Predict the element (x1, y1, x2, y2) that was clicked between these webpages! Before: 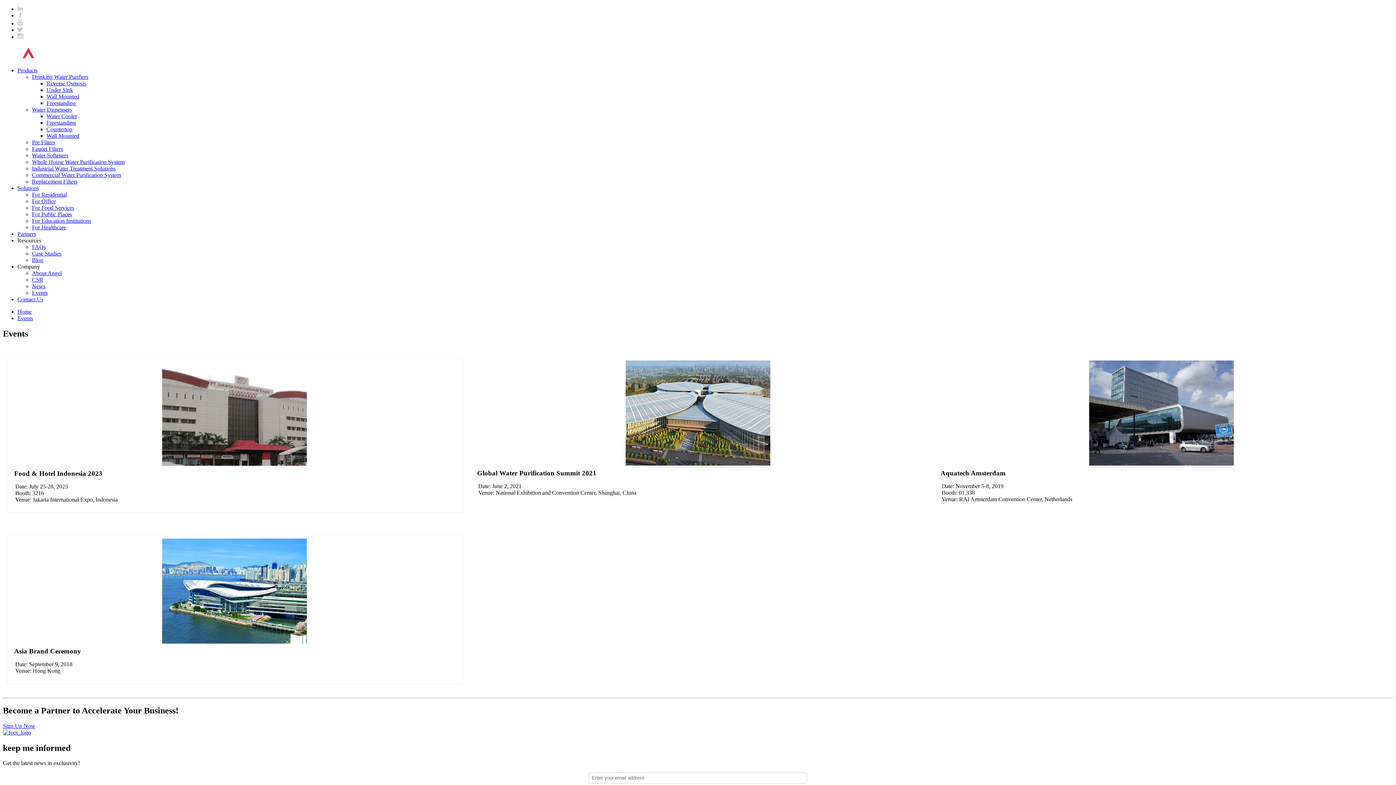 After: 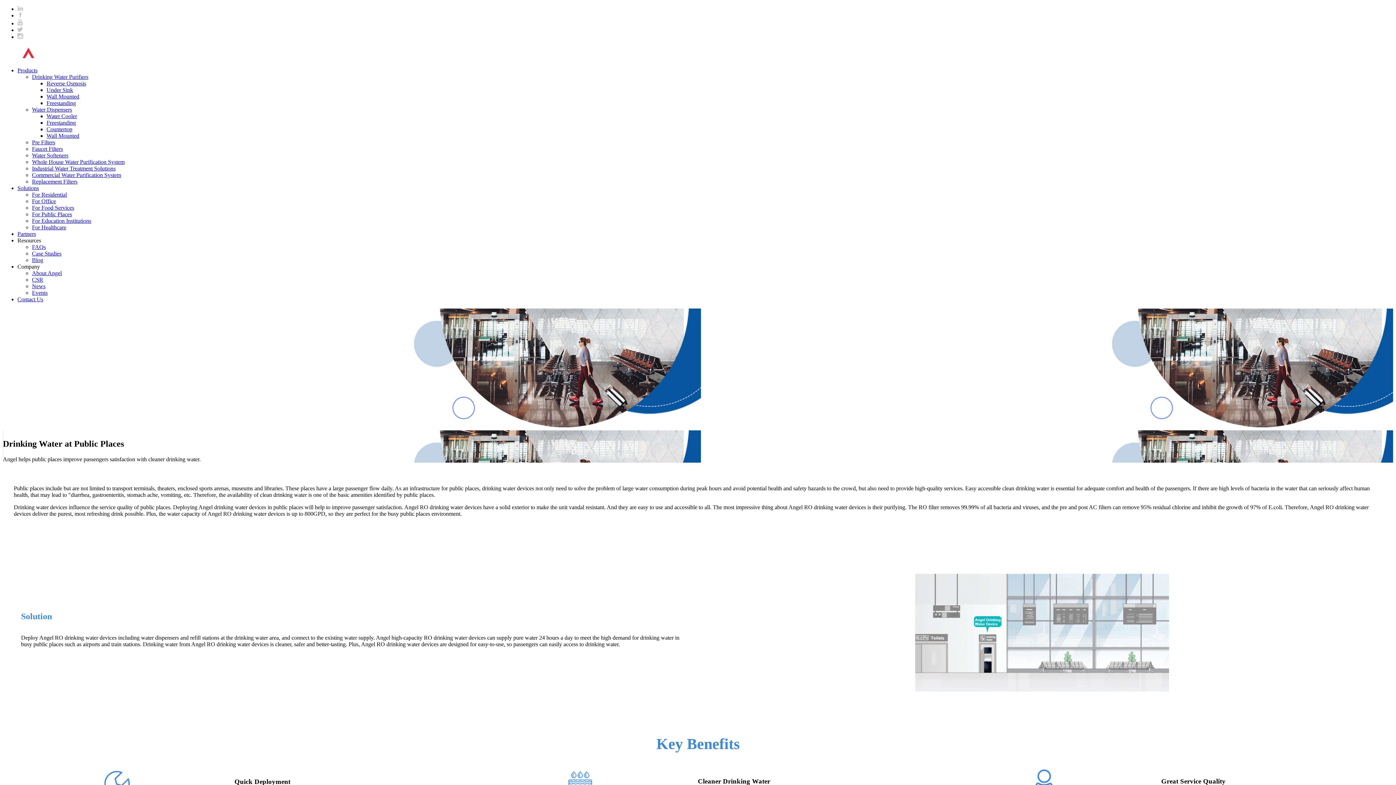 Action: bbox: (32, 211, 72, 217) label: For Public Places